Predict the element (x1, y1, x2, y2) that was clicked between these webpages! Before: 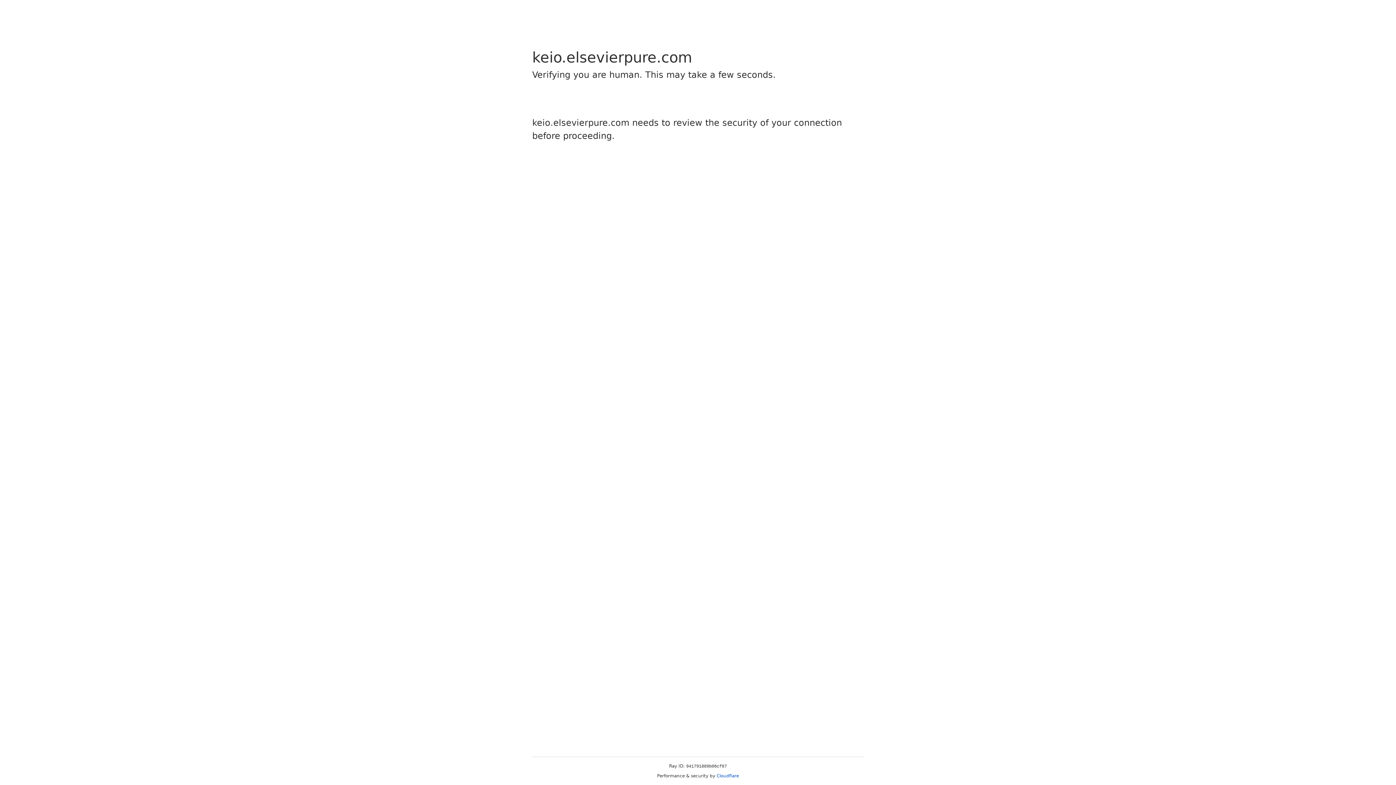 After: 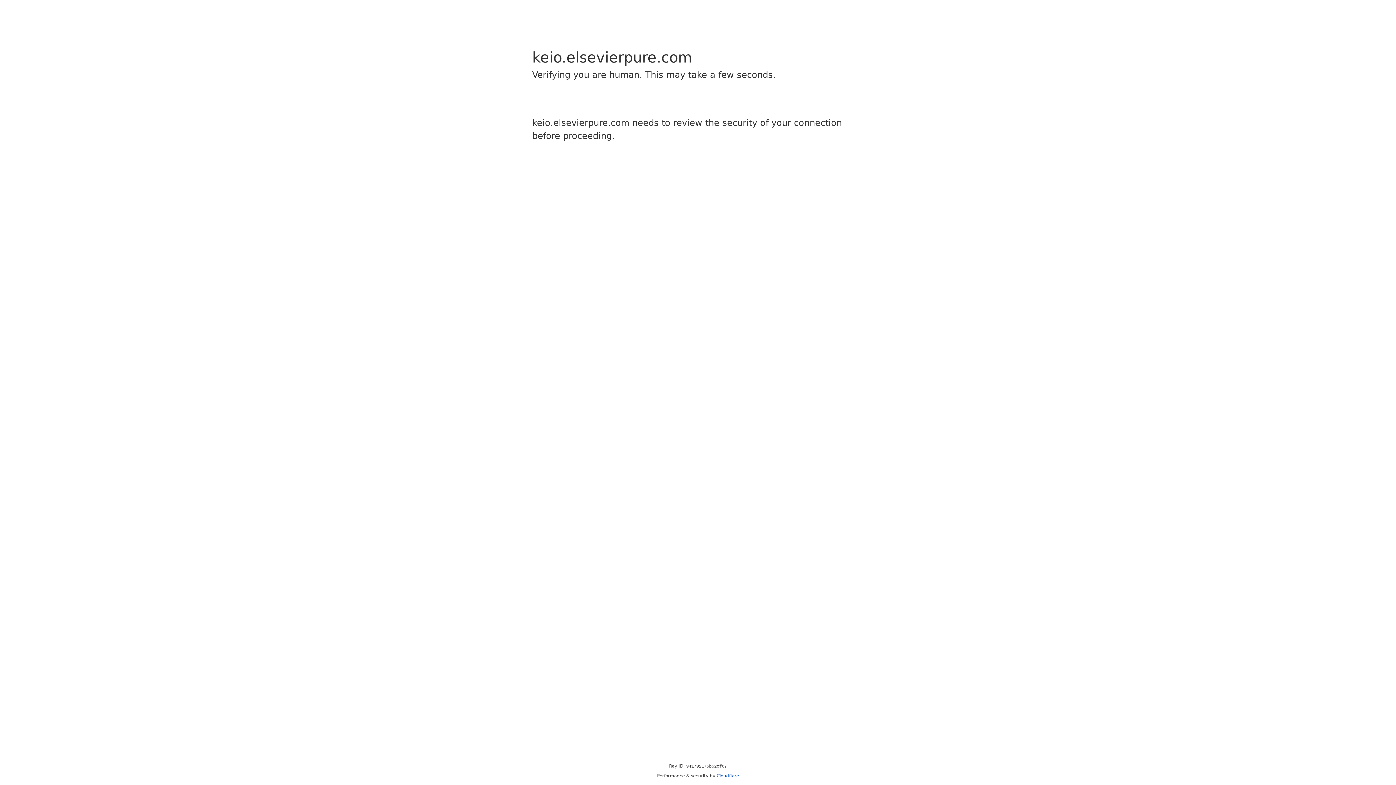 Action: label: Cloudflare bbox: (716, 773, 739, 778)